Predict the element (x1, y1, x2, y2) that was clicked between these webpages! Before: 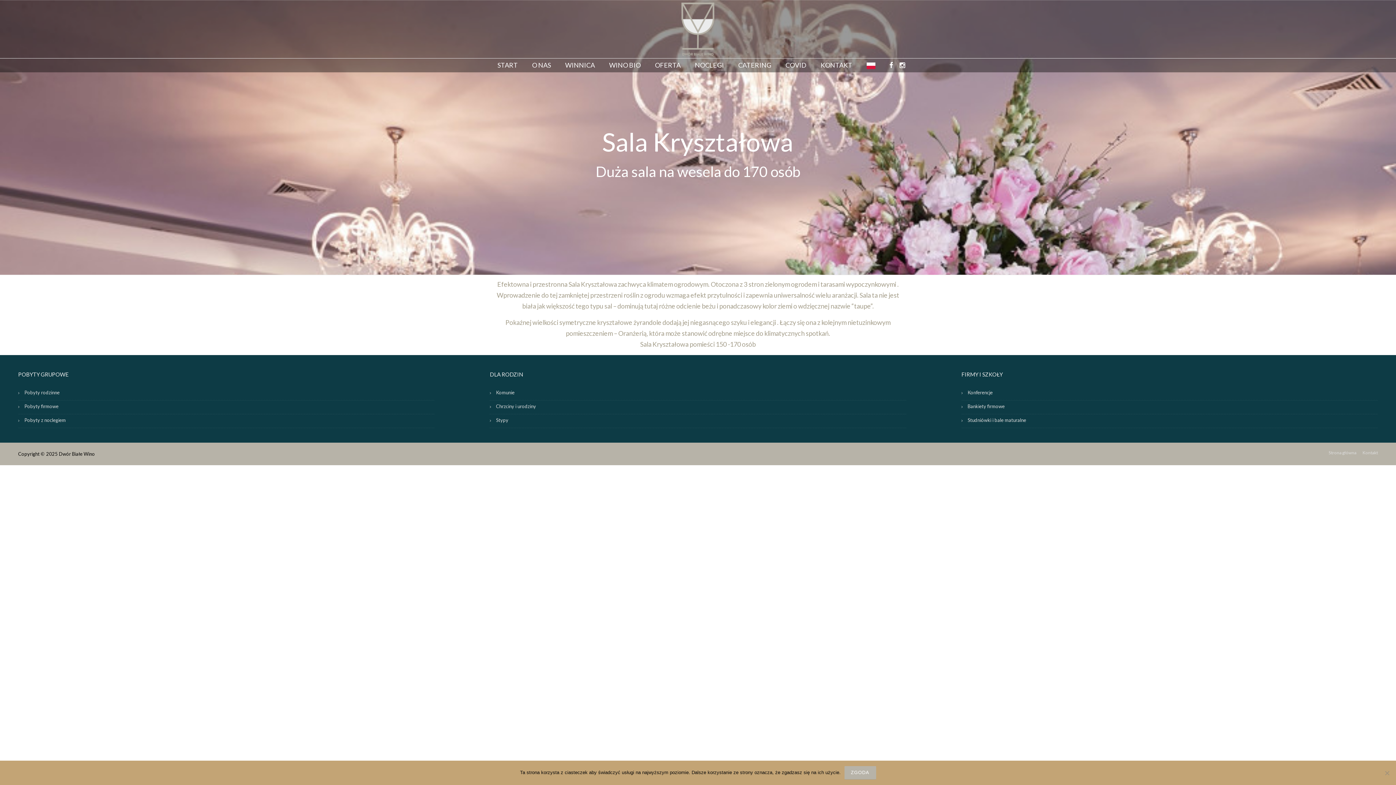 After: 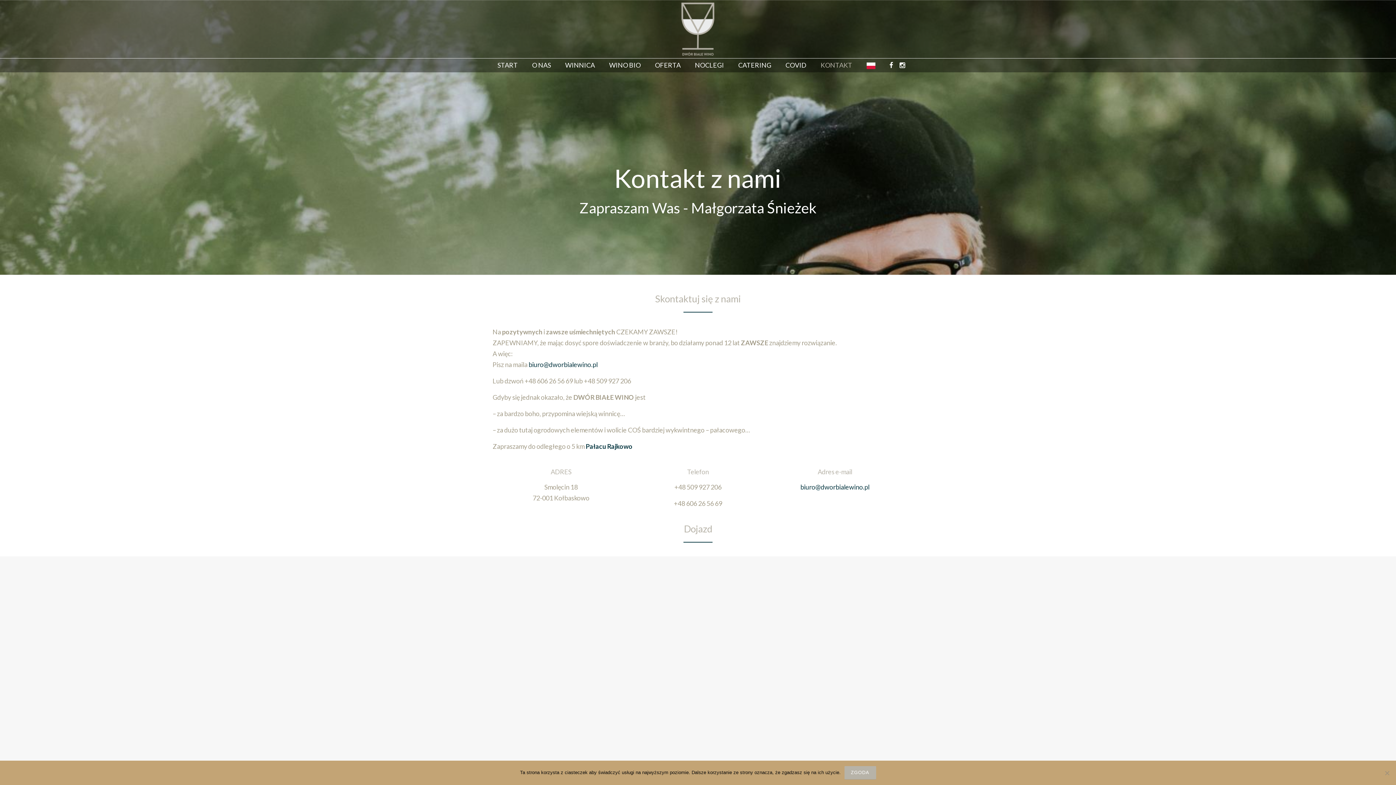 Action: label: KONTAKT bbox: (814, 58, 859, 72)